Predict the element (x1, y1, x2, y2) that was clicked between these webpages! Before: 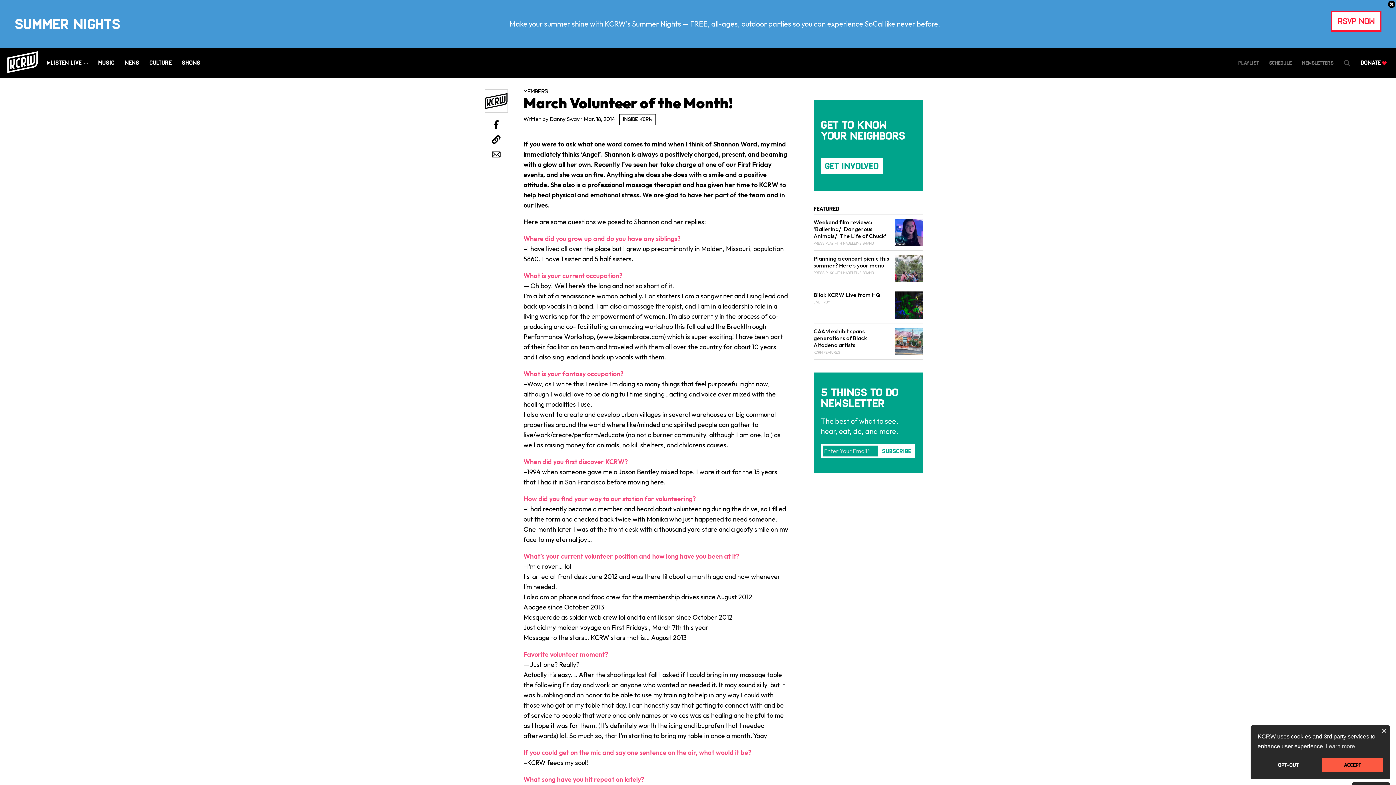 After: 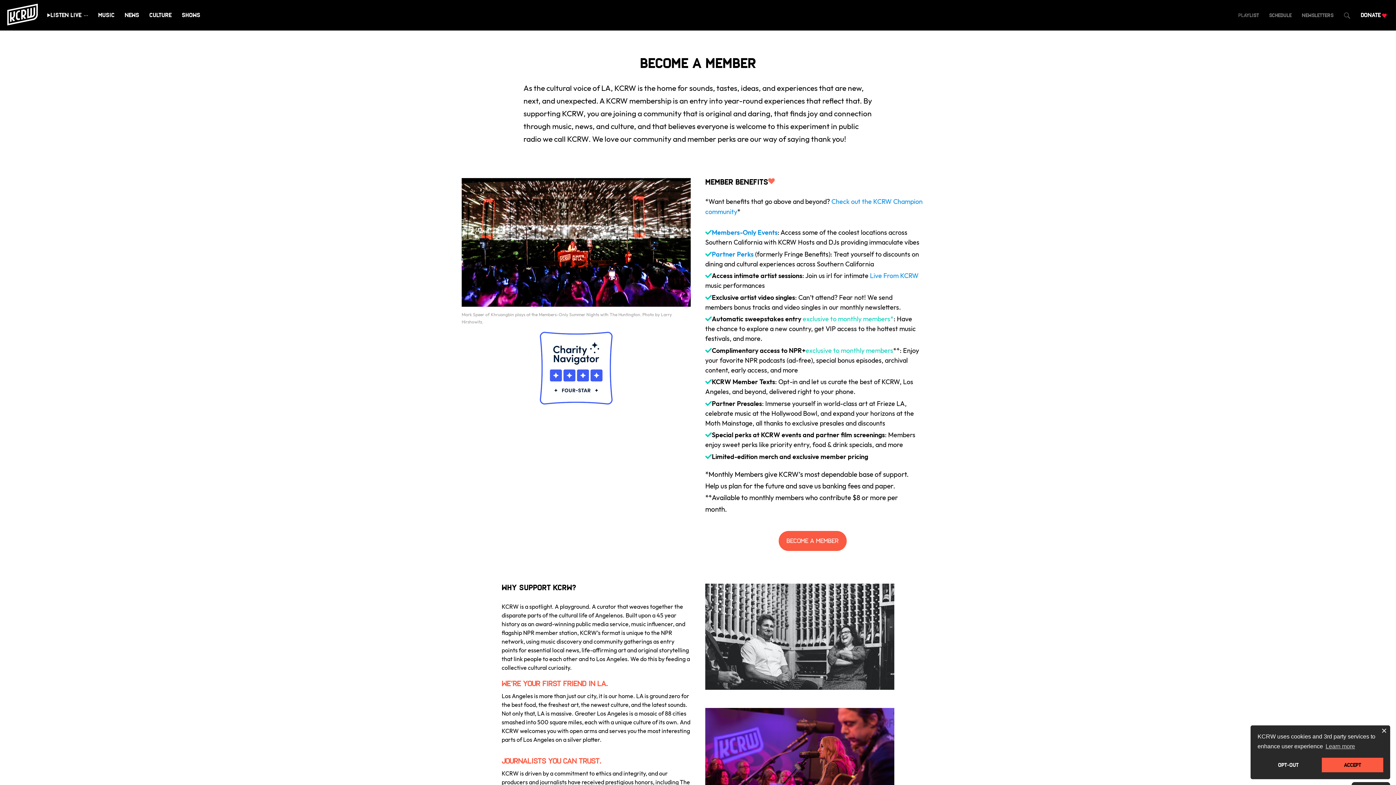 Action: label: Get Involved bbox: (821, 158, 882, 173)